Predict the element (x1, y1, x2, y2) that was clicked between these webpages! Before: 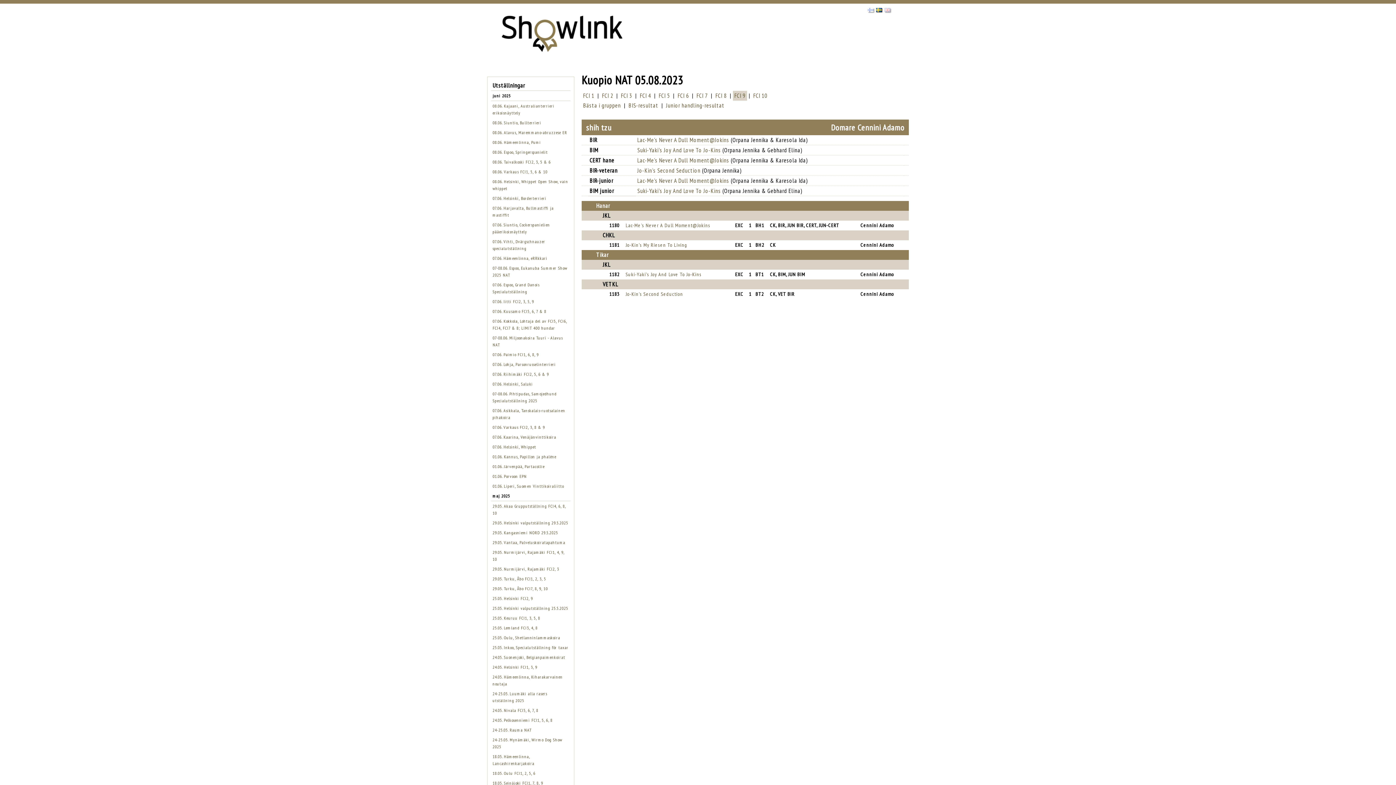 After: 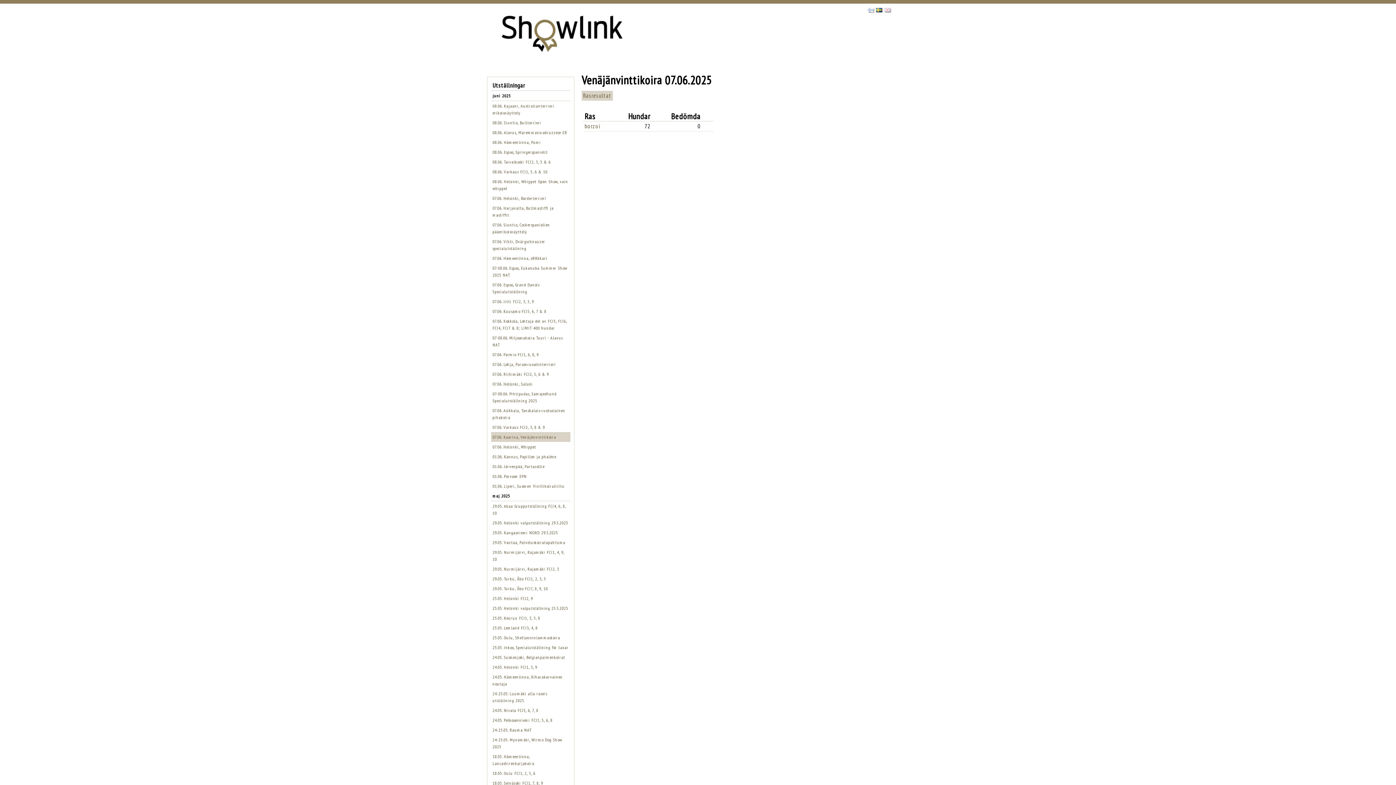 Action: label: 07.06. Kaarina, Venäjänvinttikoira bbox: (492, 434, 556, 440)